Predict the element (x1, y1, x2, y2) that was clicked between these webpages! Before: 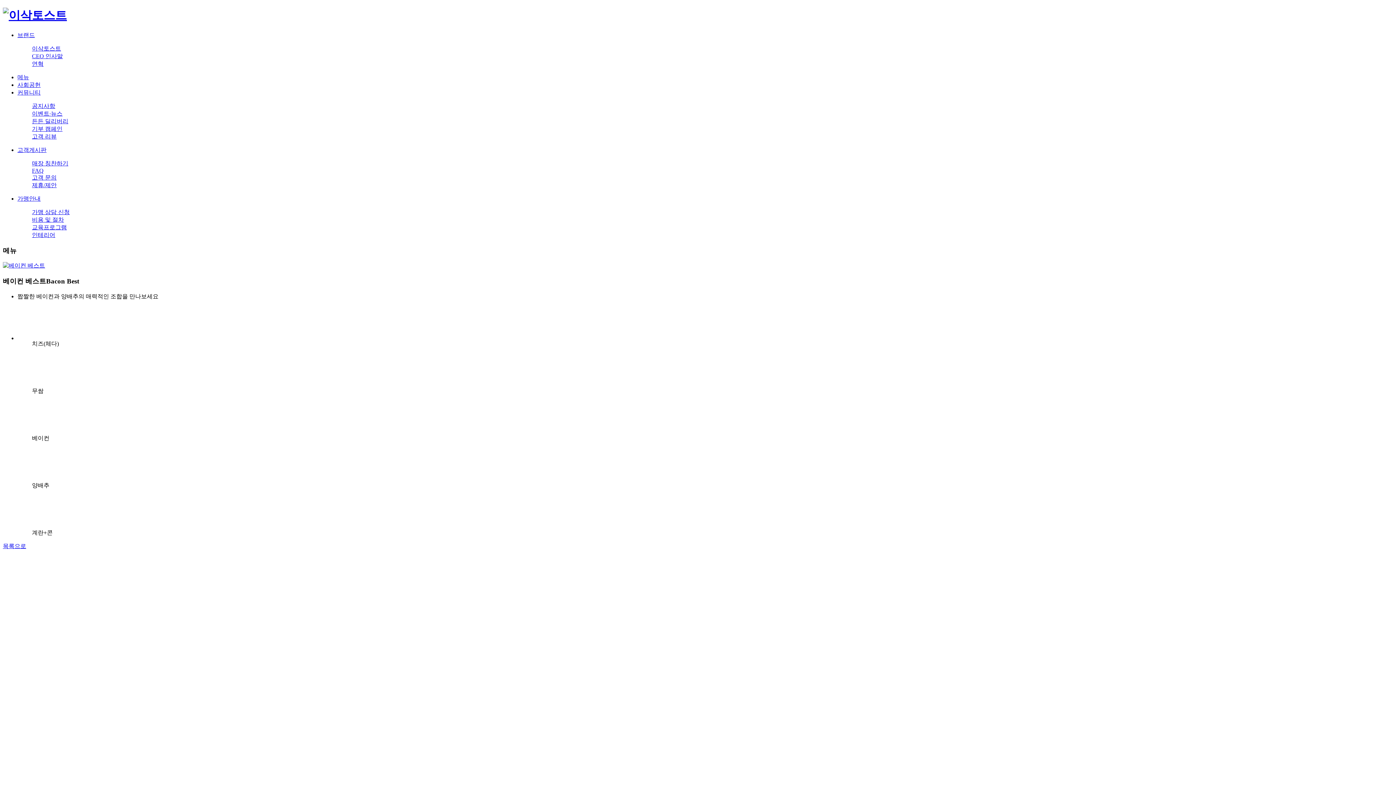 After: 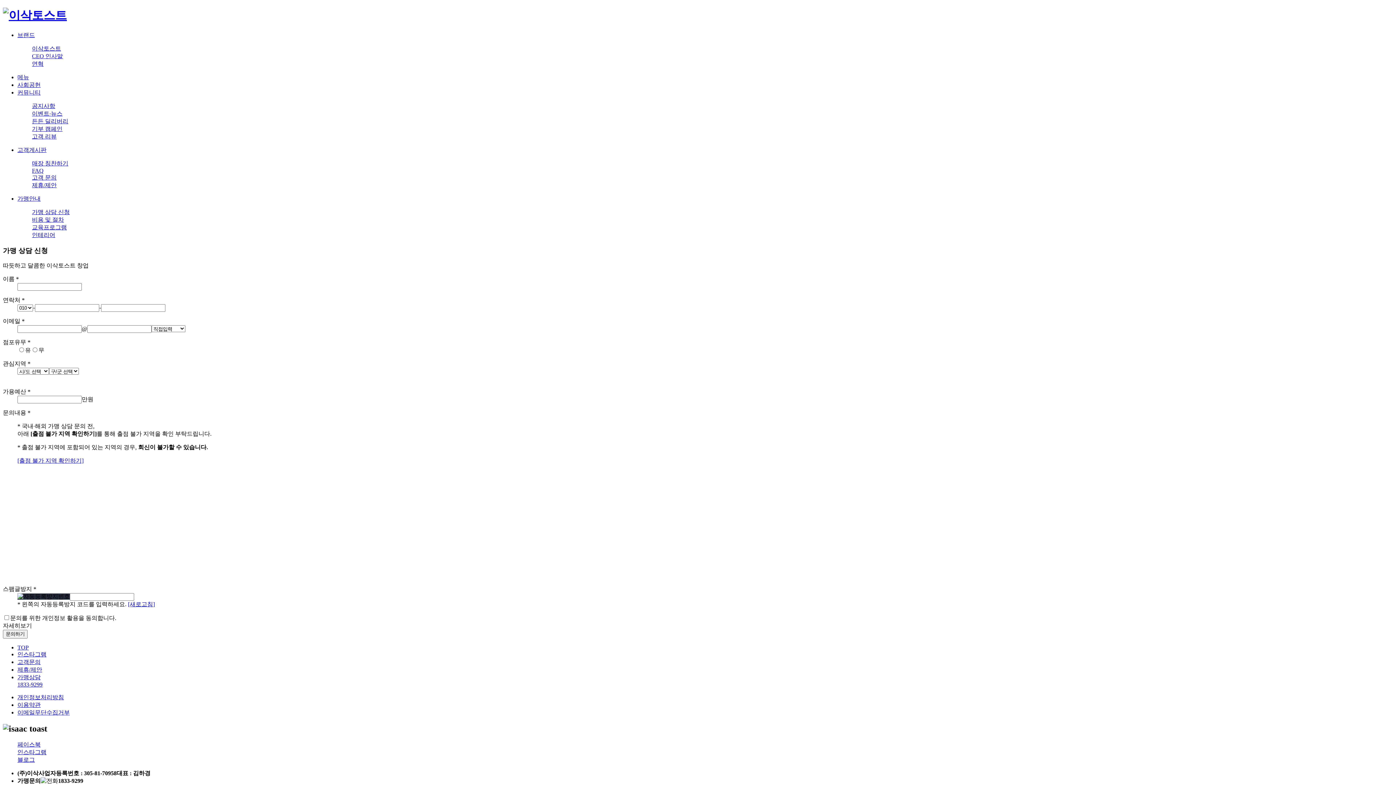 Action: bbox: (32, 209, 69, 215) label: 가맹 상담 신청